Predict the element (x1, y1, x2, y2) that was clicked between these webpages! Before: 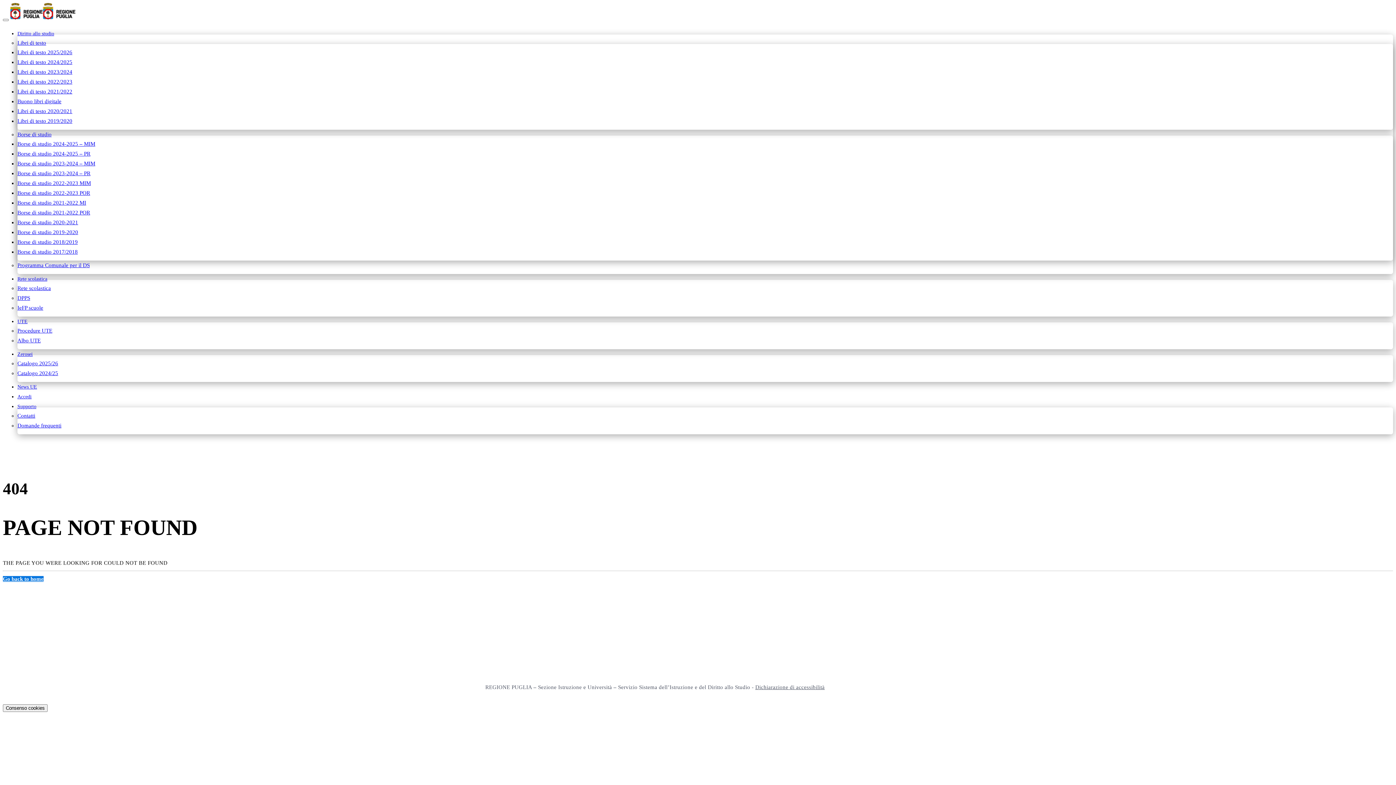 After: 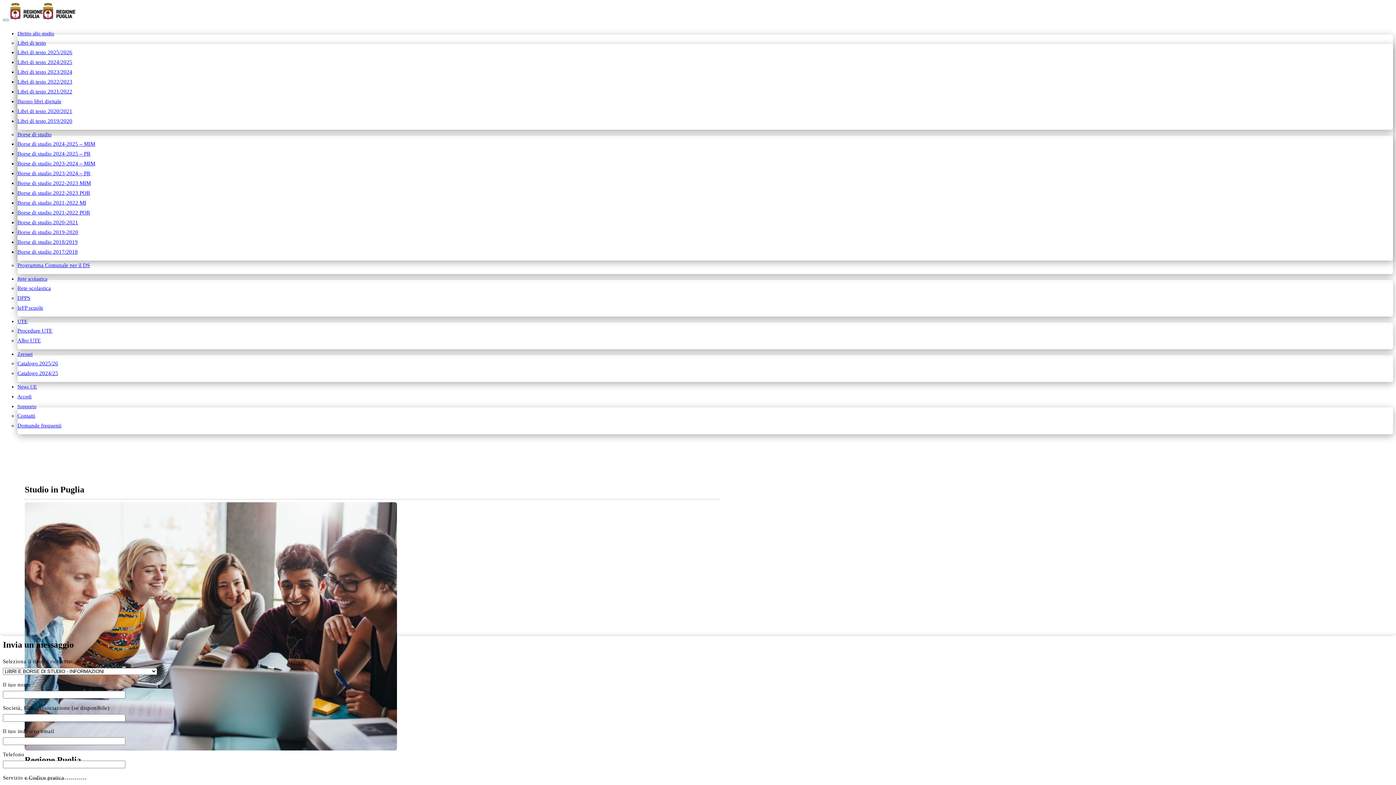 Action: bbox: (17, 413, 35, 418) label: Contatti